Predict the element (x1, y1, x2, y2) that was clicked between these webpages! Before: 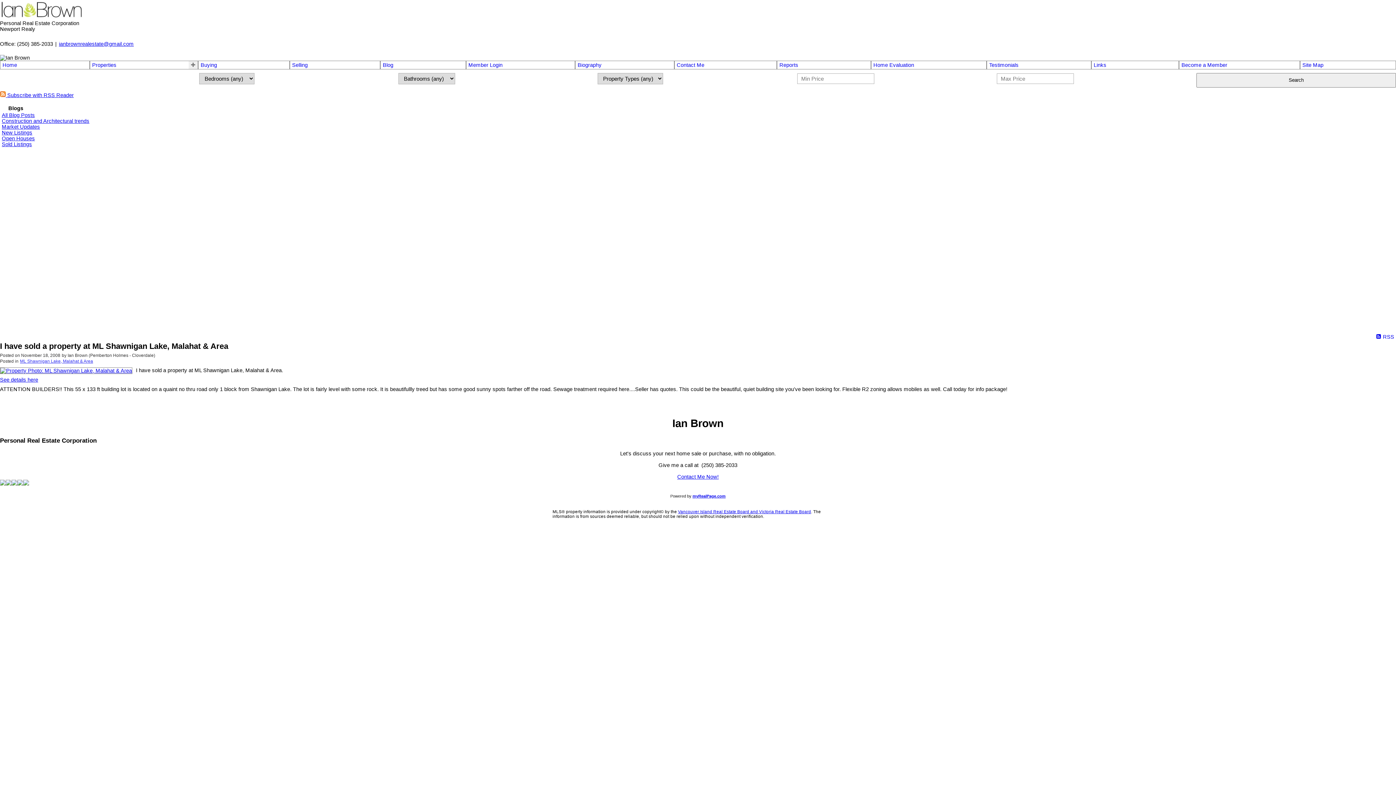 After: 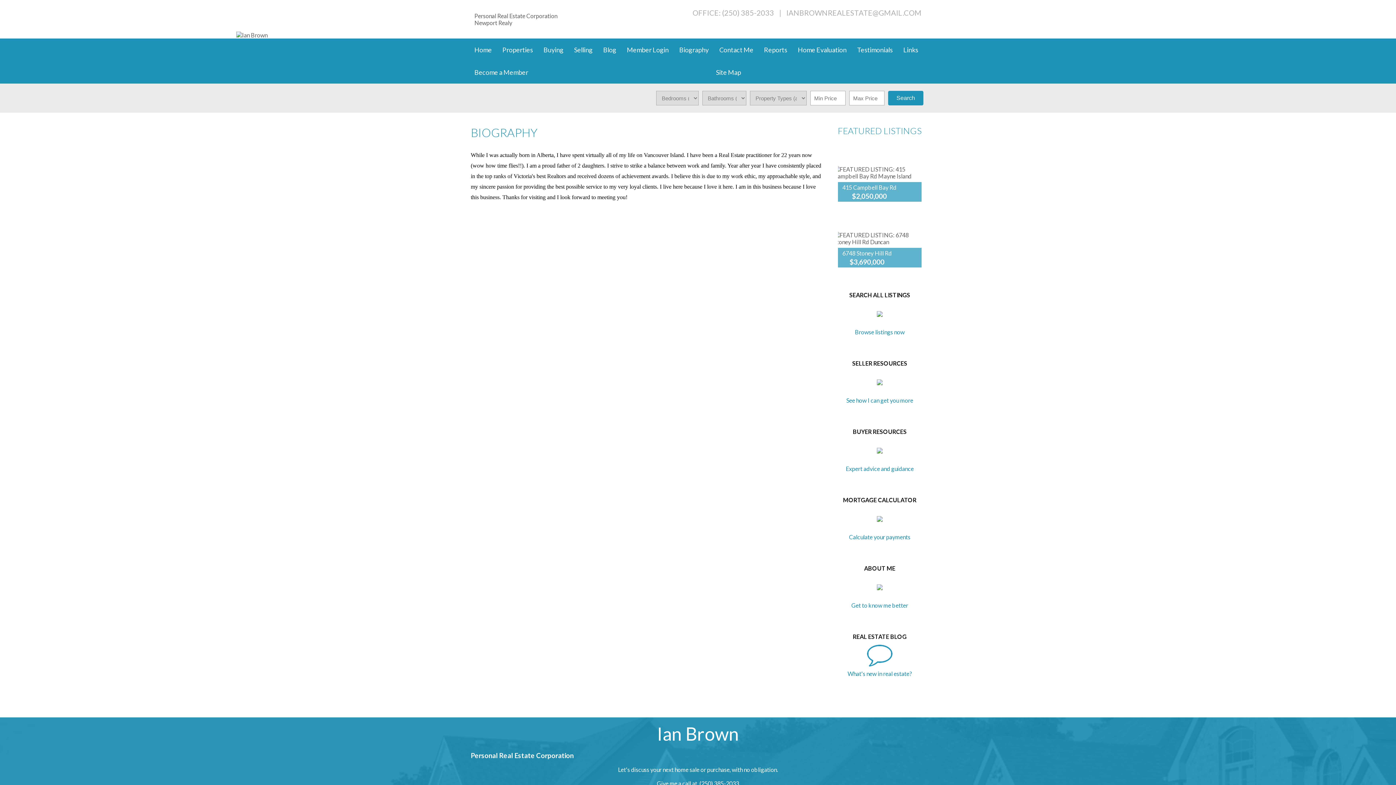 Action: label: Biography bbox: (577, 62, 671, 67)